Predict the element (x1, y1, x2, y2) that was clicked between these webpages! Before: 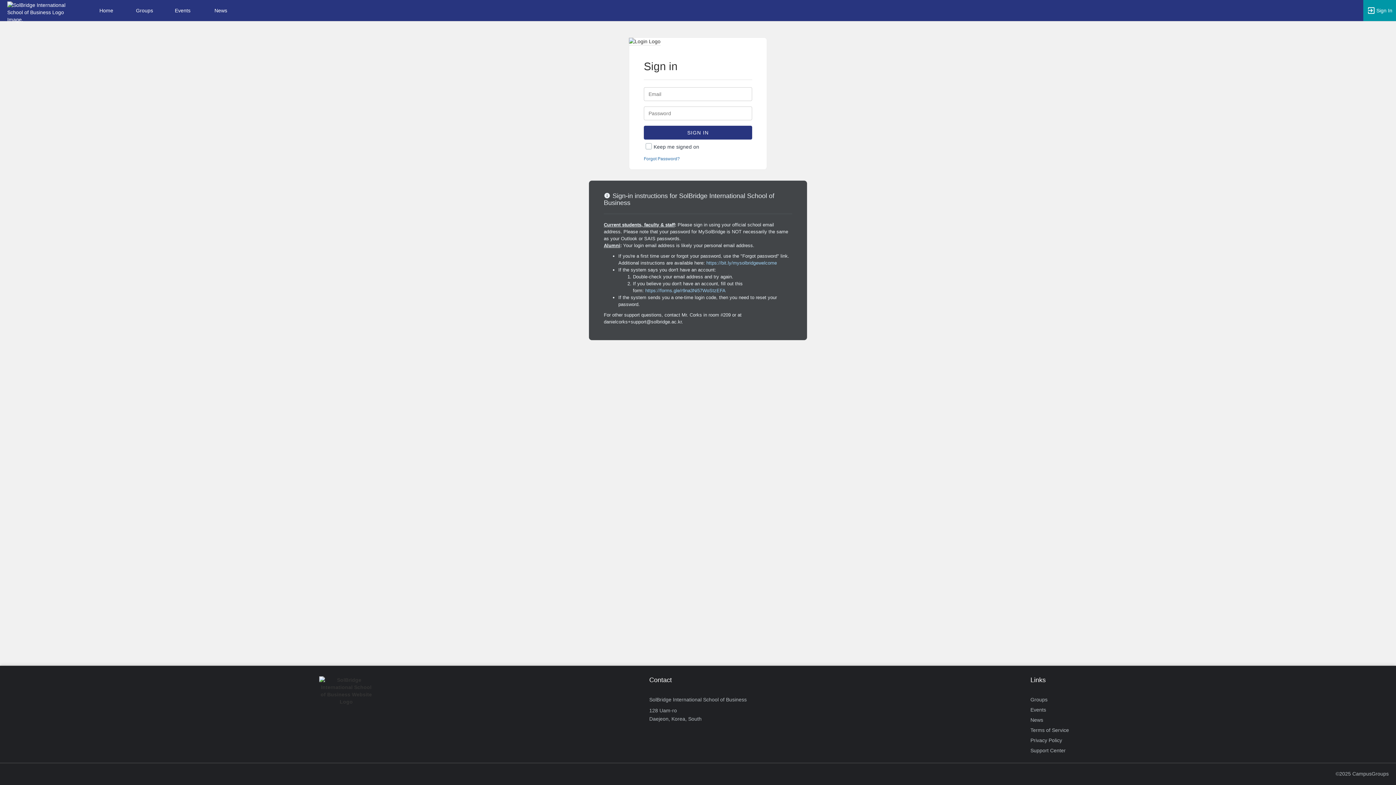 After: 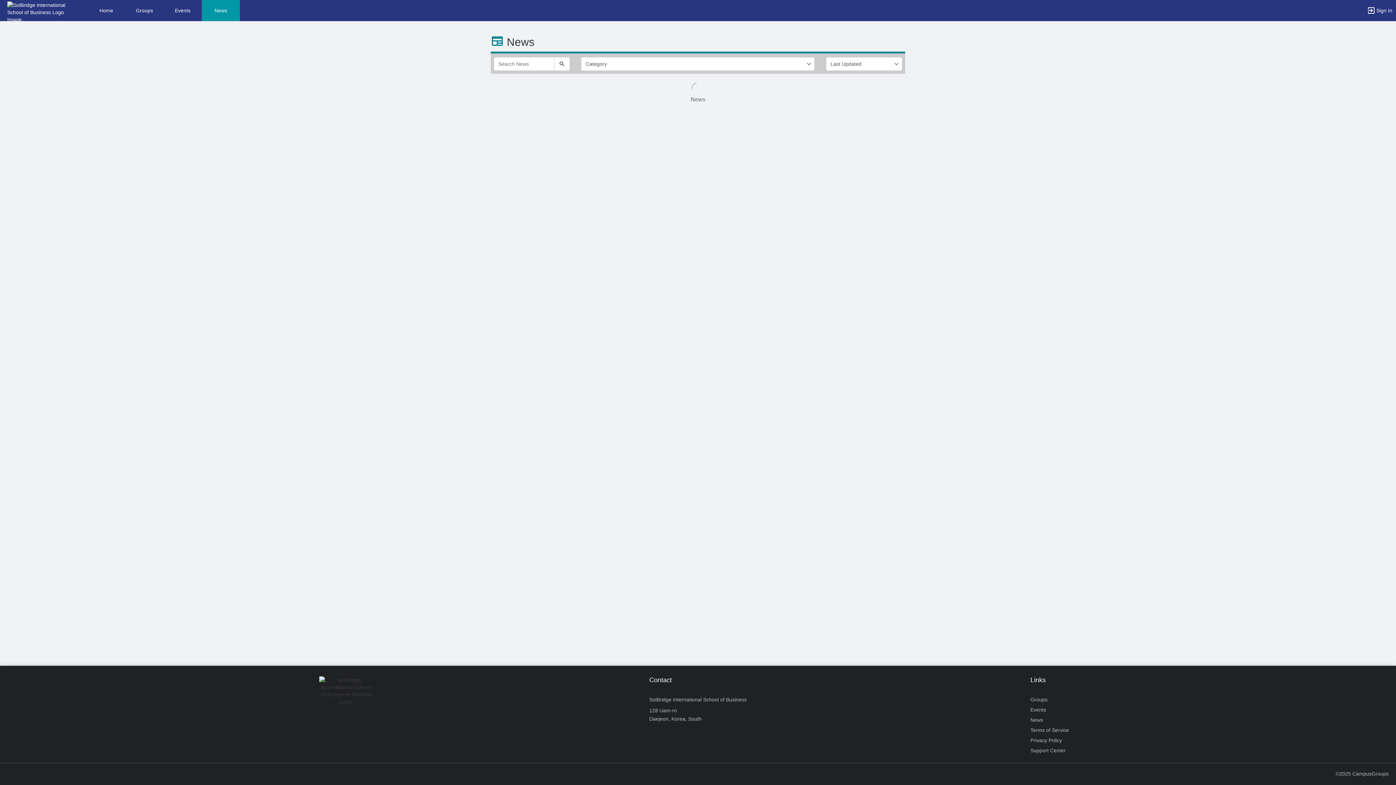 Action: label: News bbox: (201, 0, 240, 21)